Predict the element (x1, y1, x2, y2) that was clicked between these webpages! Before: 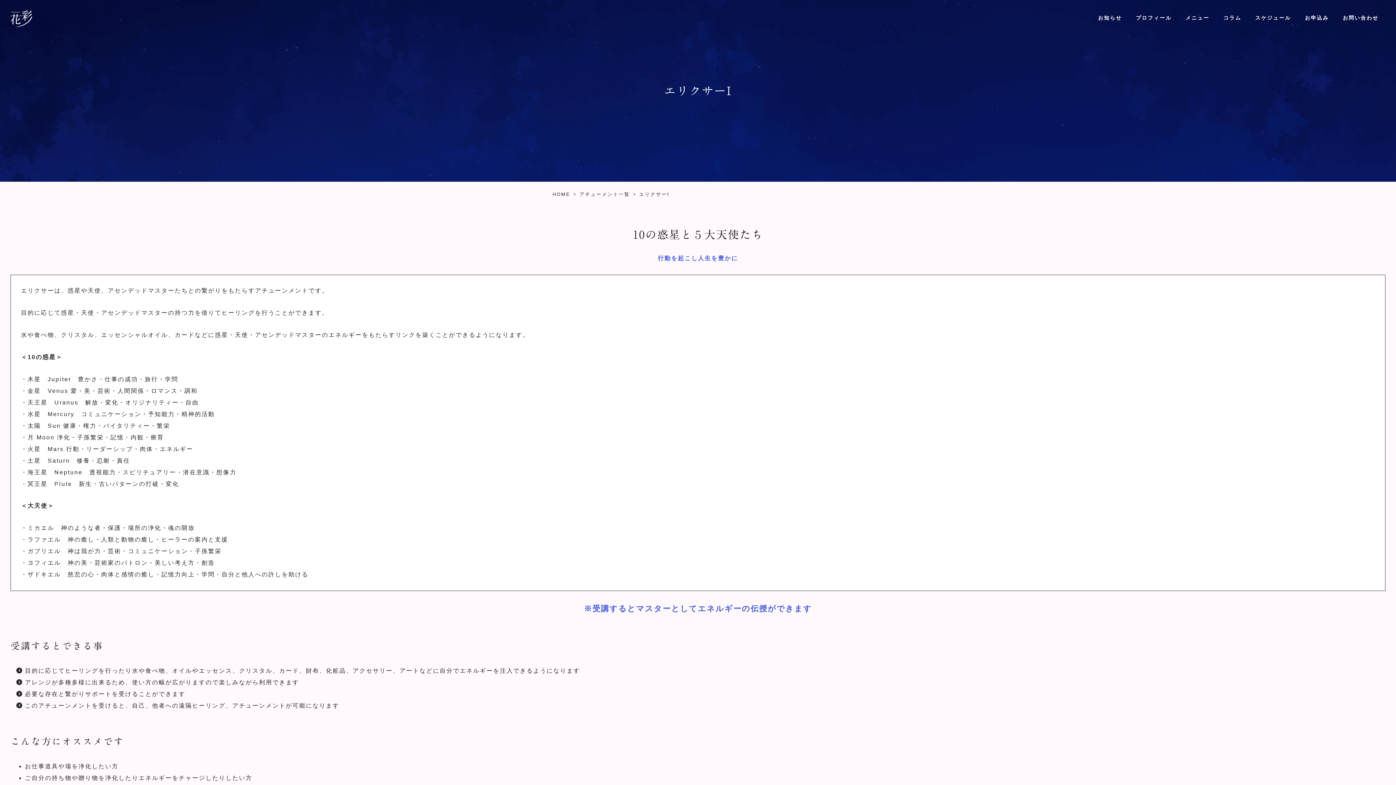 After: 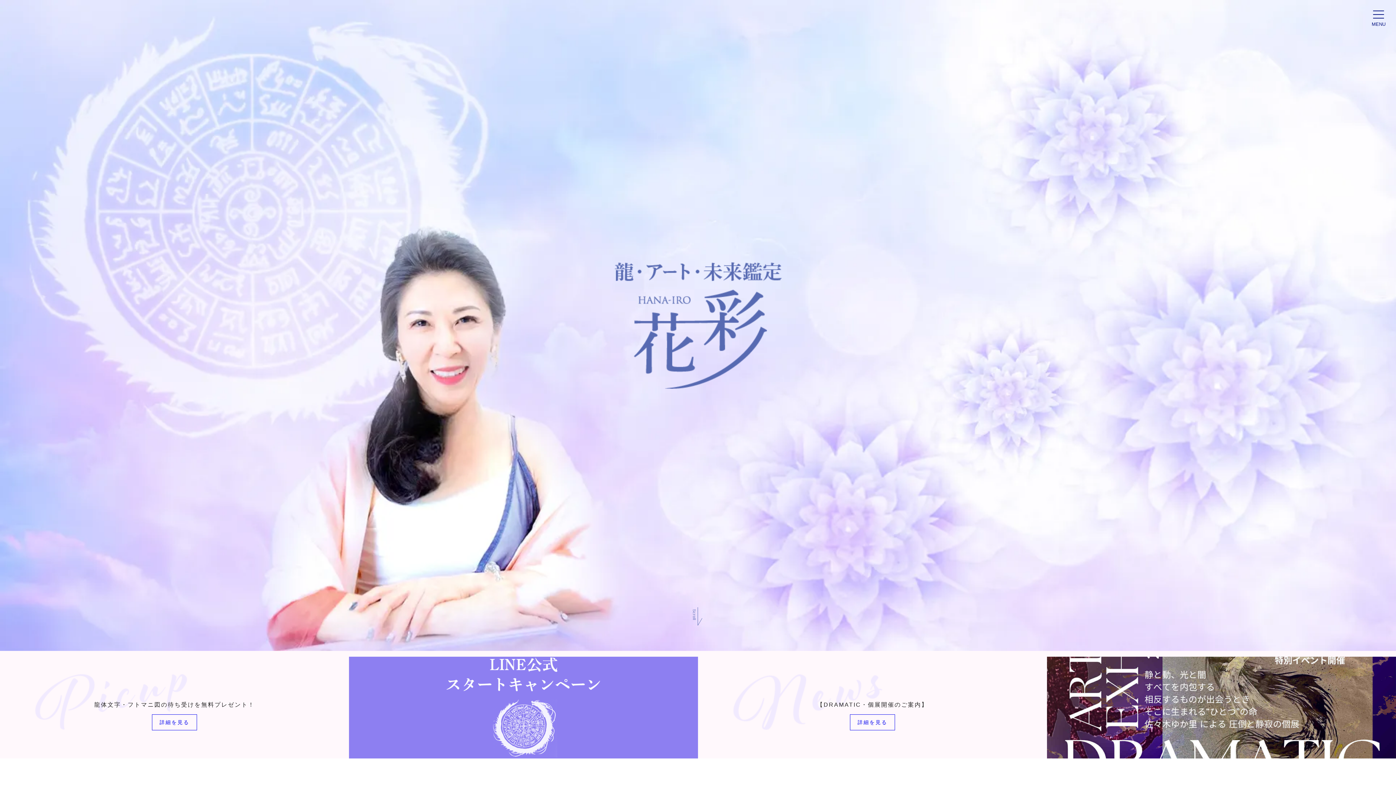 Action: label: HOME  bbox: (552, 191, 572, 197)